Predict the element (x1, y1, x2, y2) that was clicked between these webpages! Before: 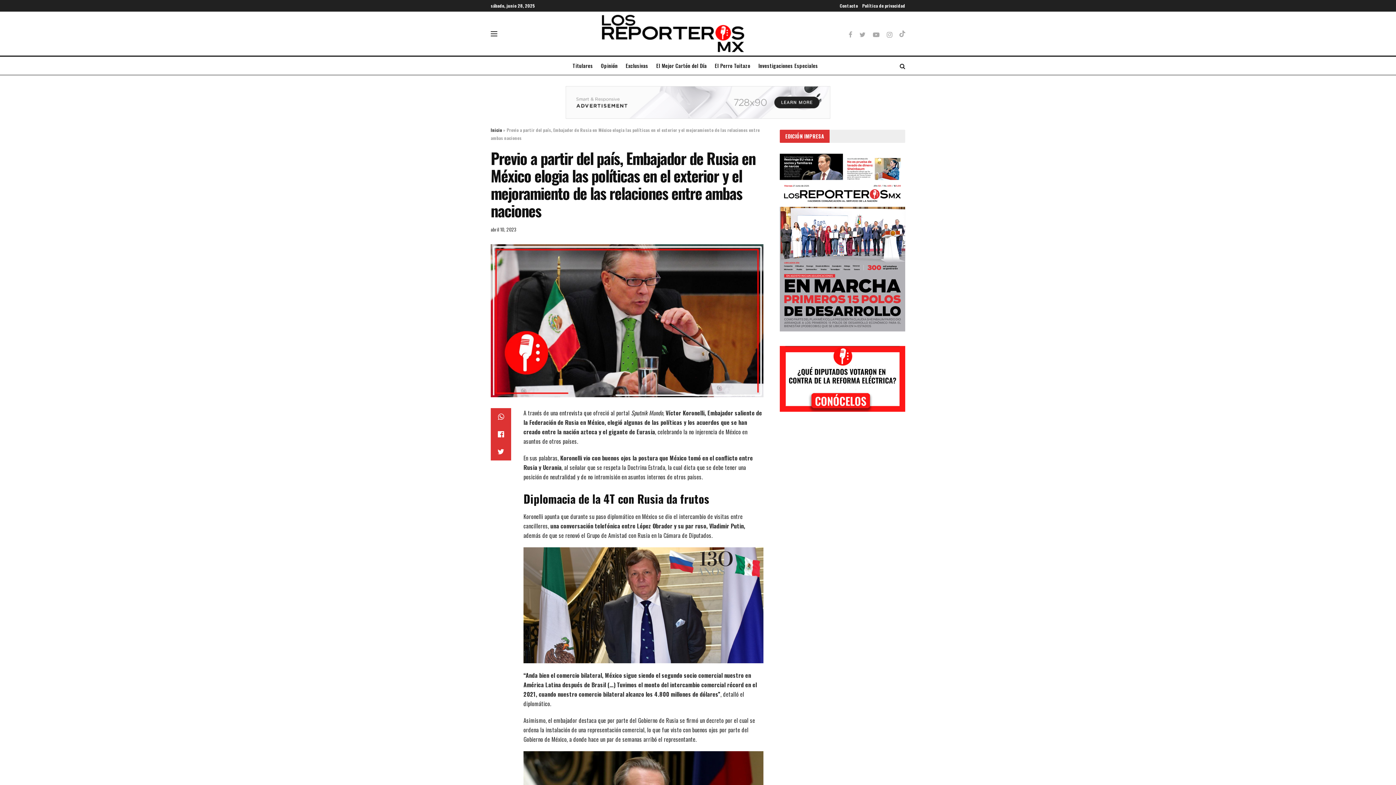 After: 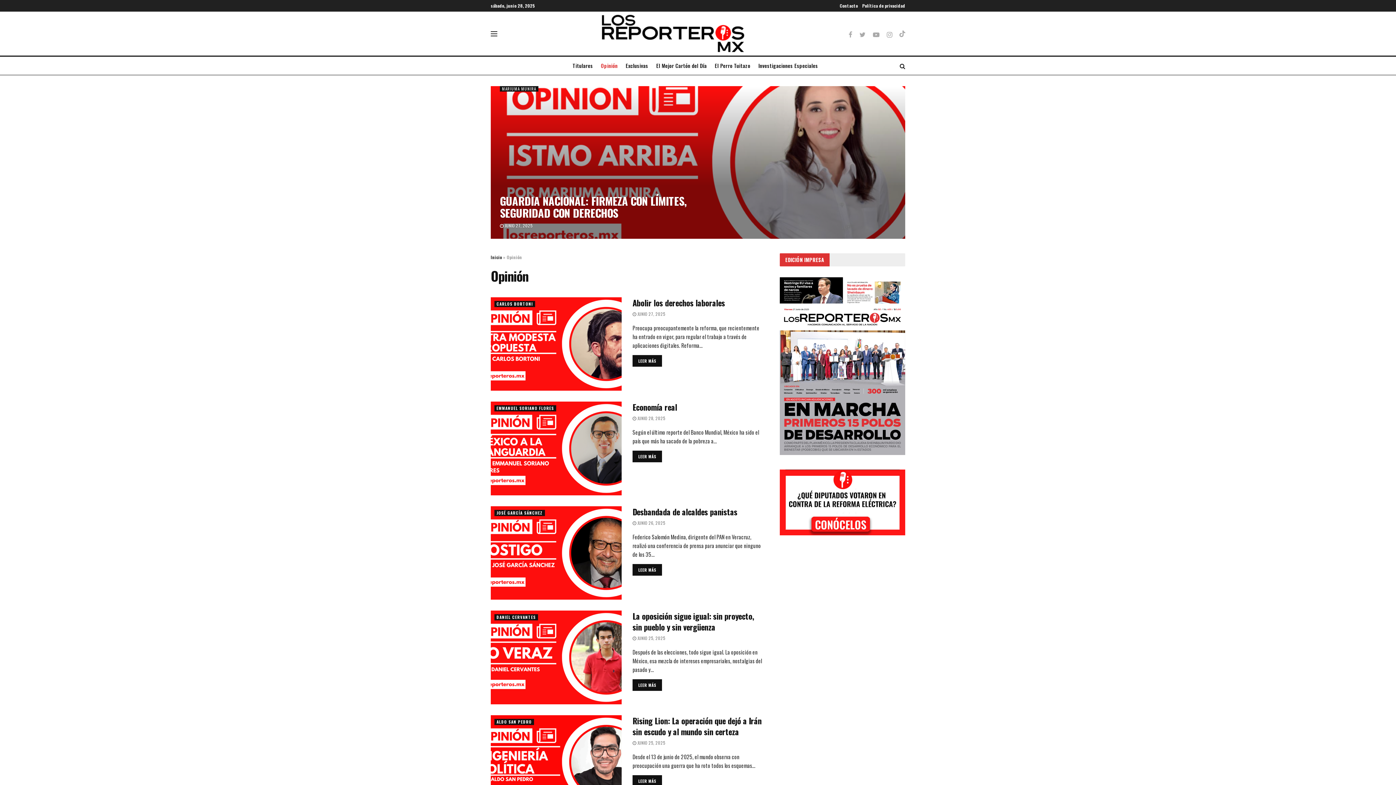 Action: label: Opinión bbox: (601, 56, 617, 74)